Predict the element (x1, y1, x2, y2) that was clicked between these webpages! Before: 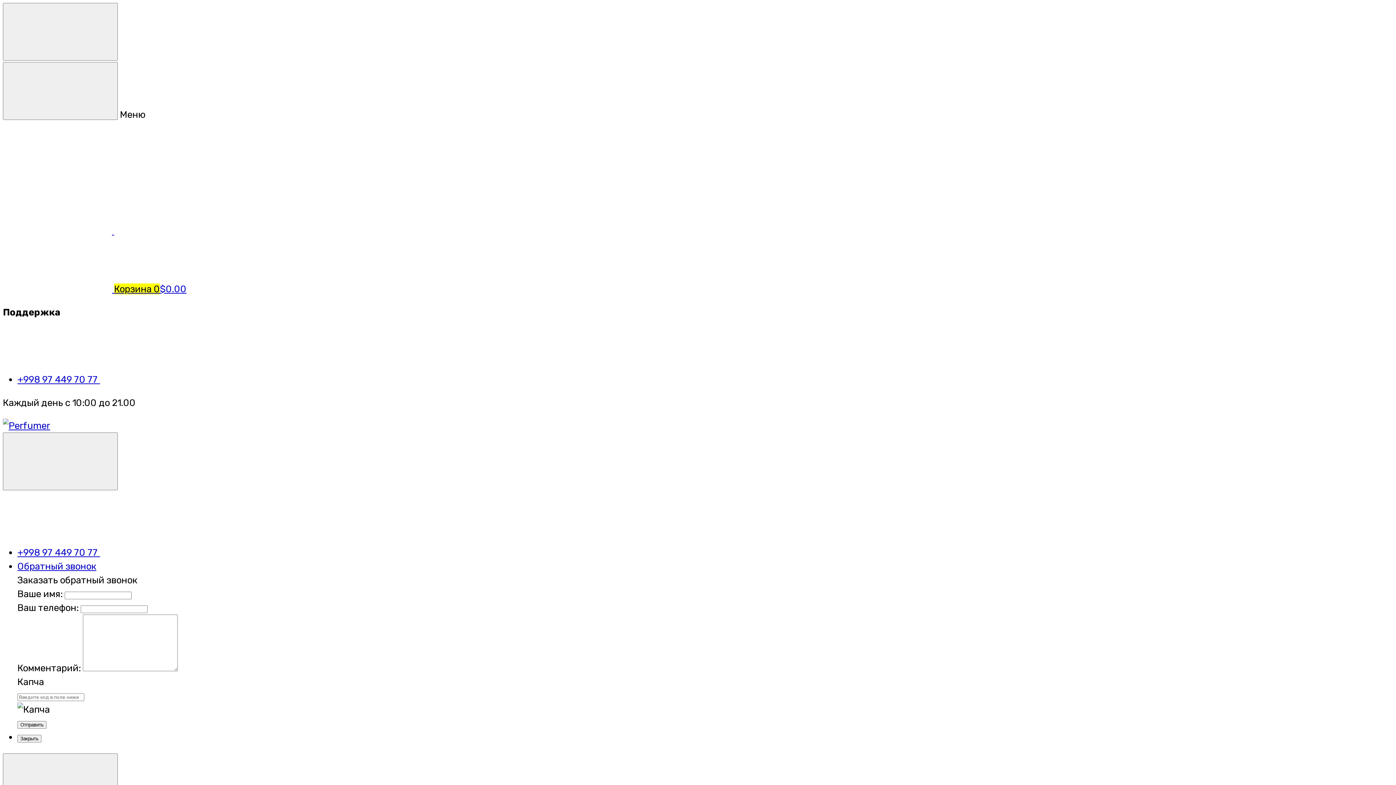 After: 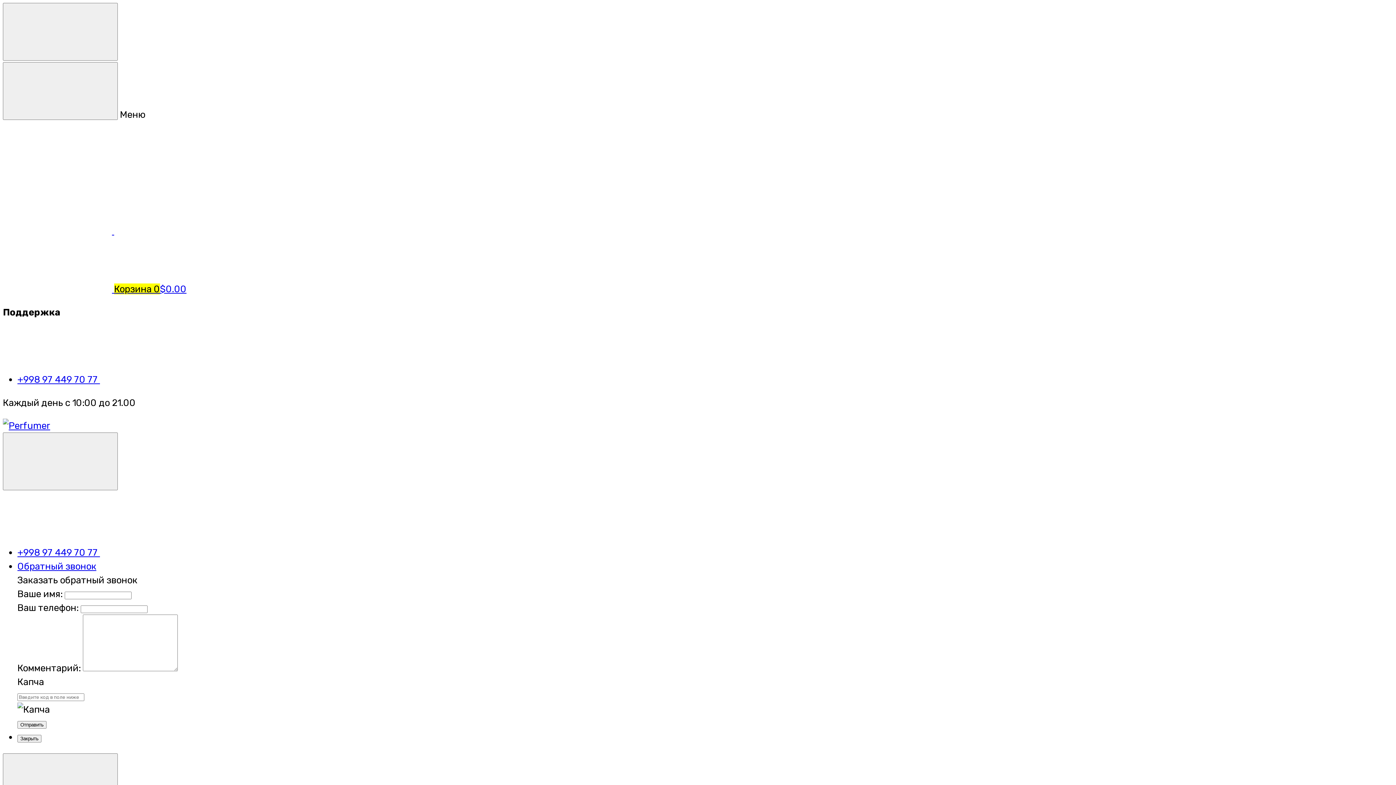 Action: label: +998 97 449 70 77  bbox: (17, 374, 209, 385)